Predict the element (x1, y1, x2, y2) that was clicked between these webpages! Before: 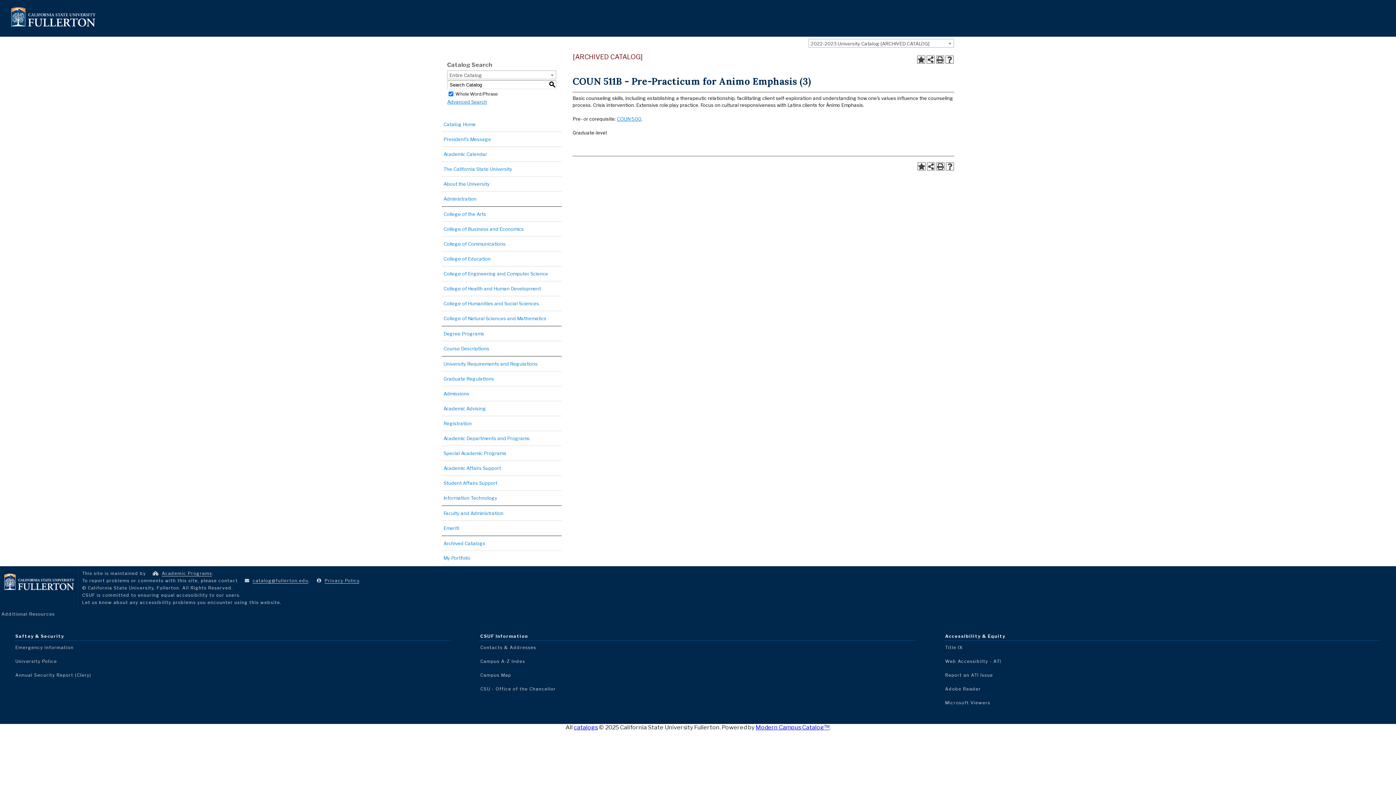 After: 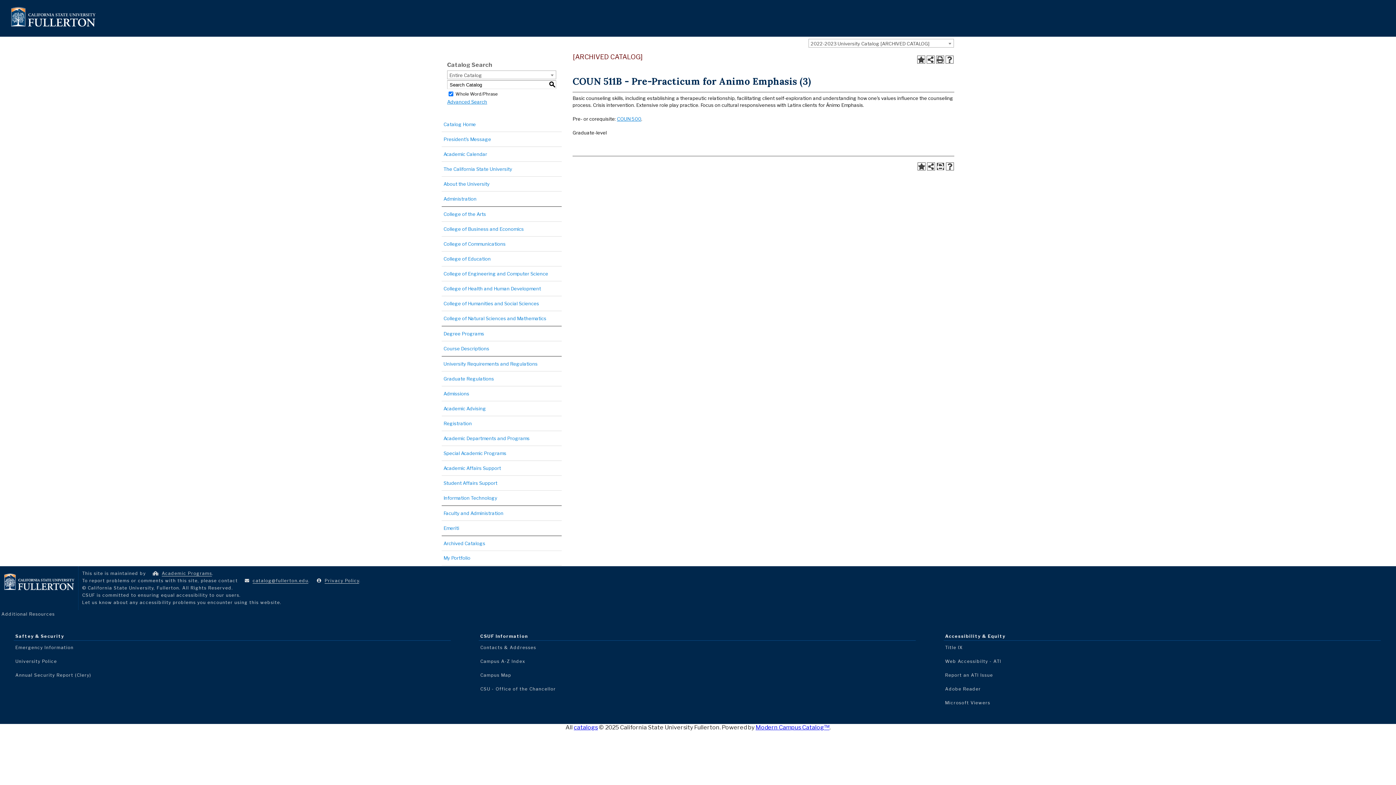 Action: bbox: (936, 162, 944, 170) label: Print (opens a new window)